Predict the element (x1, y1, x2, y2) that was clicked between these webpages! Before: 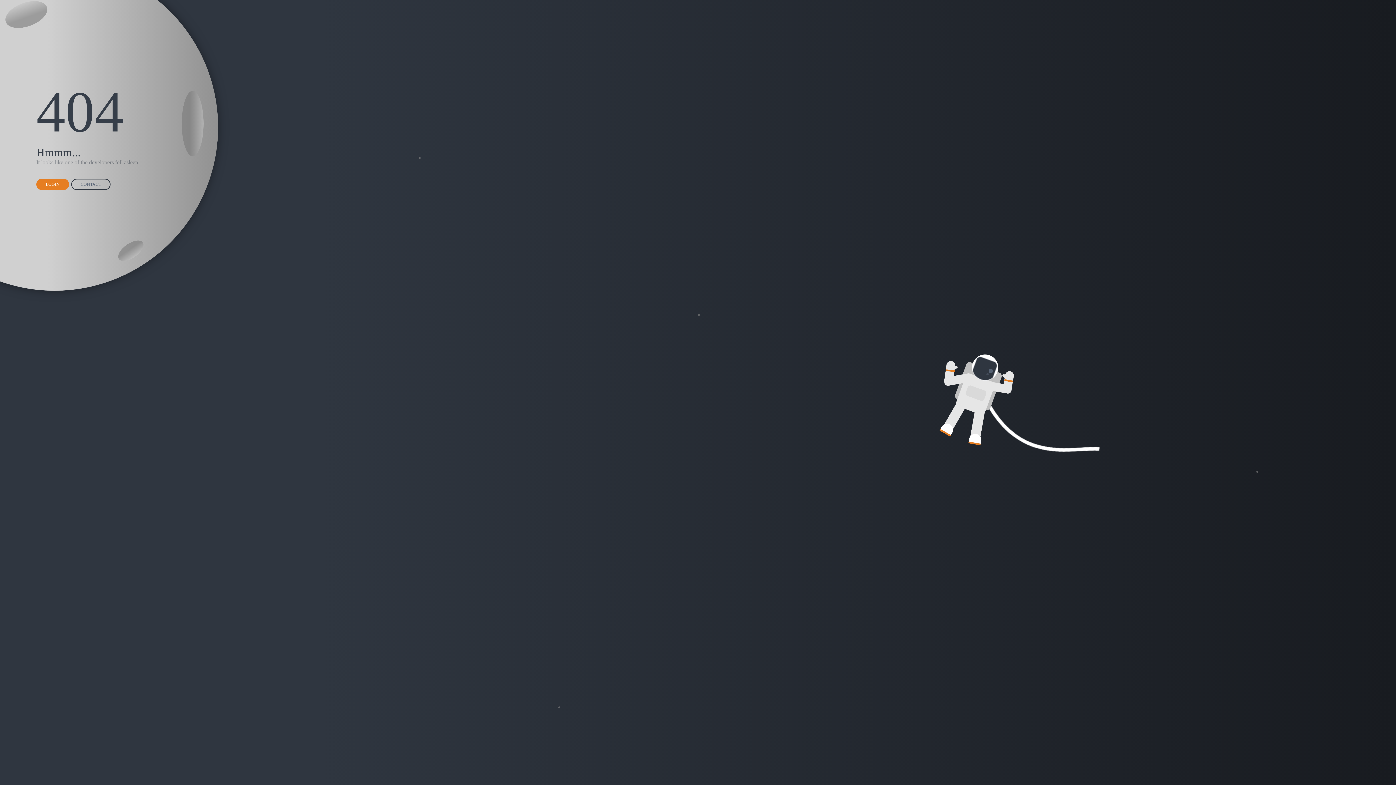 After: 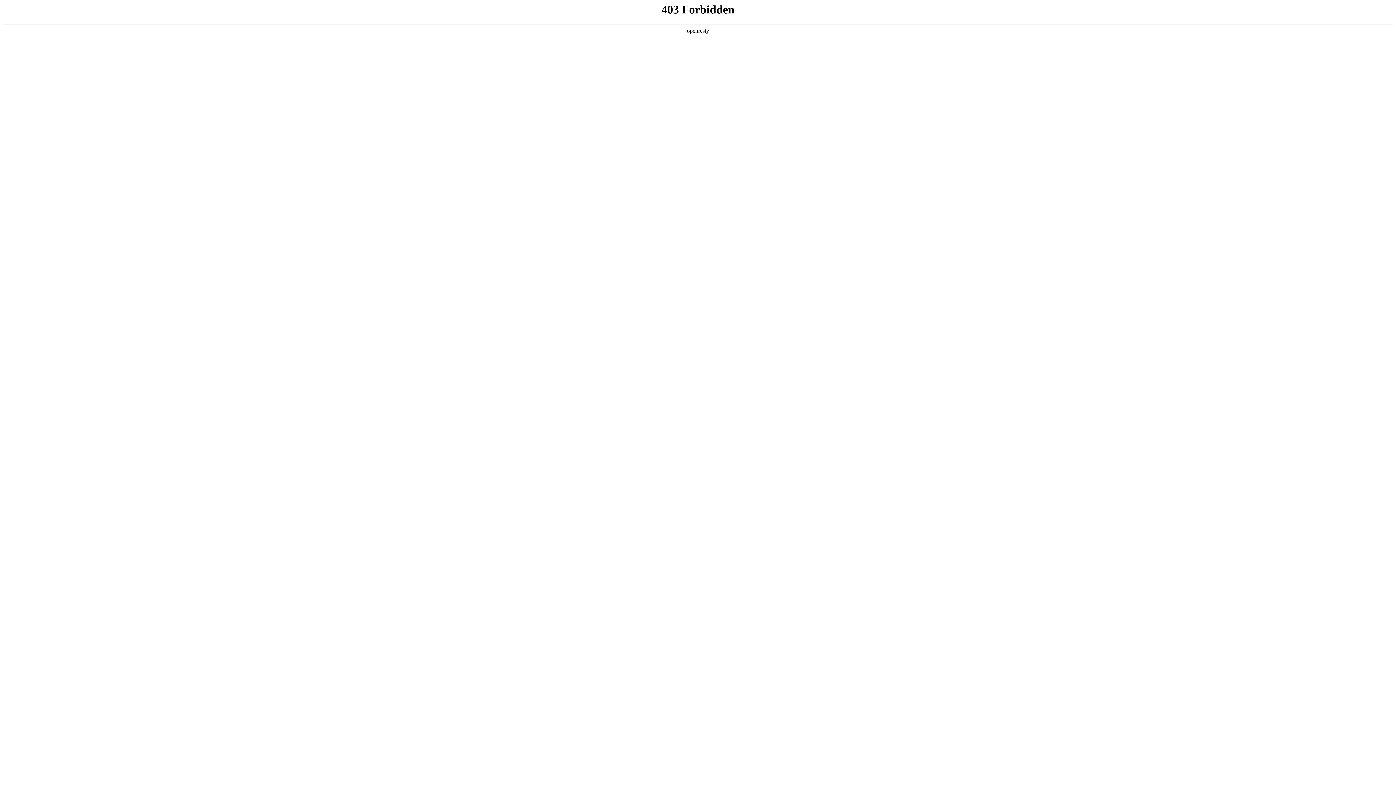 Action: label: LOGIN bbox: (36, 178, 69, 190)